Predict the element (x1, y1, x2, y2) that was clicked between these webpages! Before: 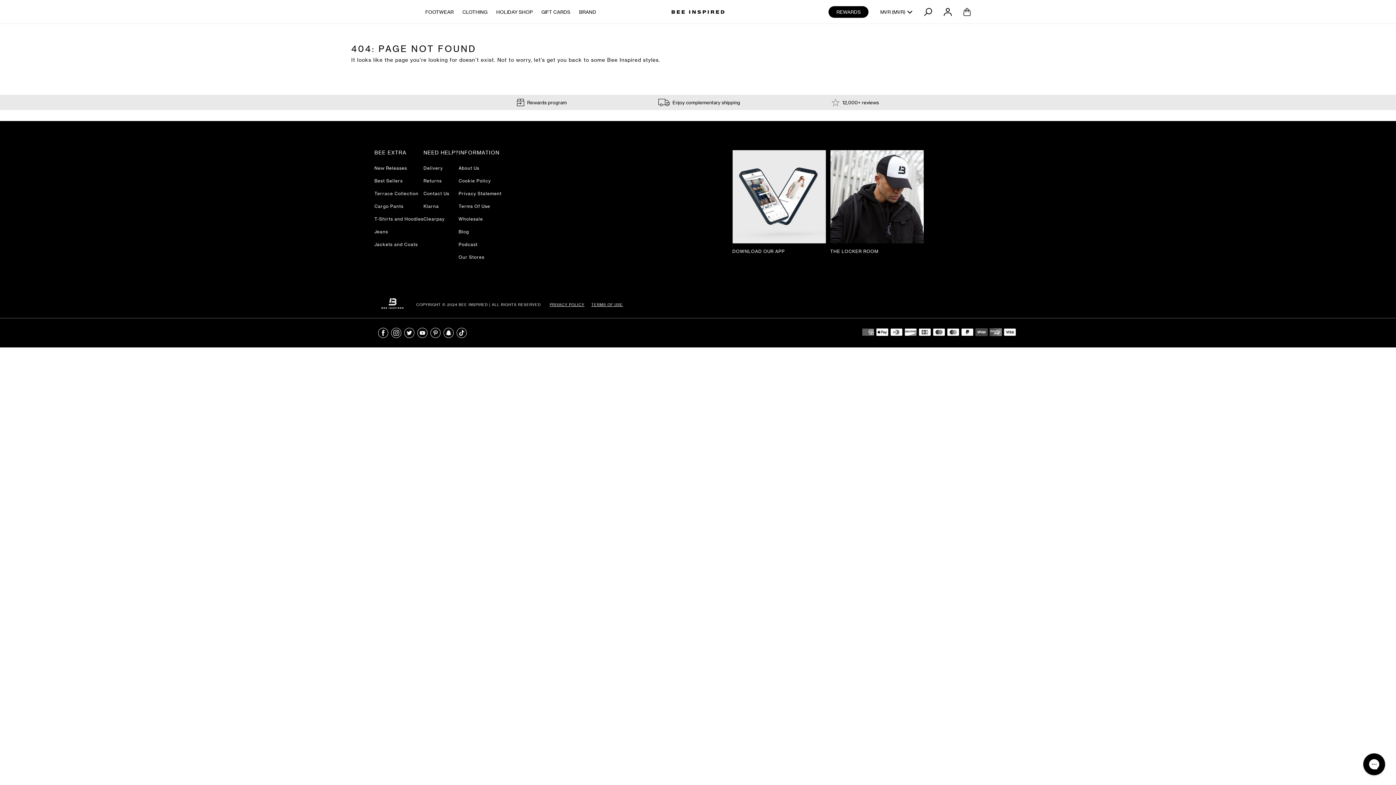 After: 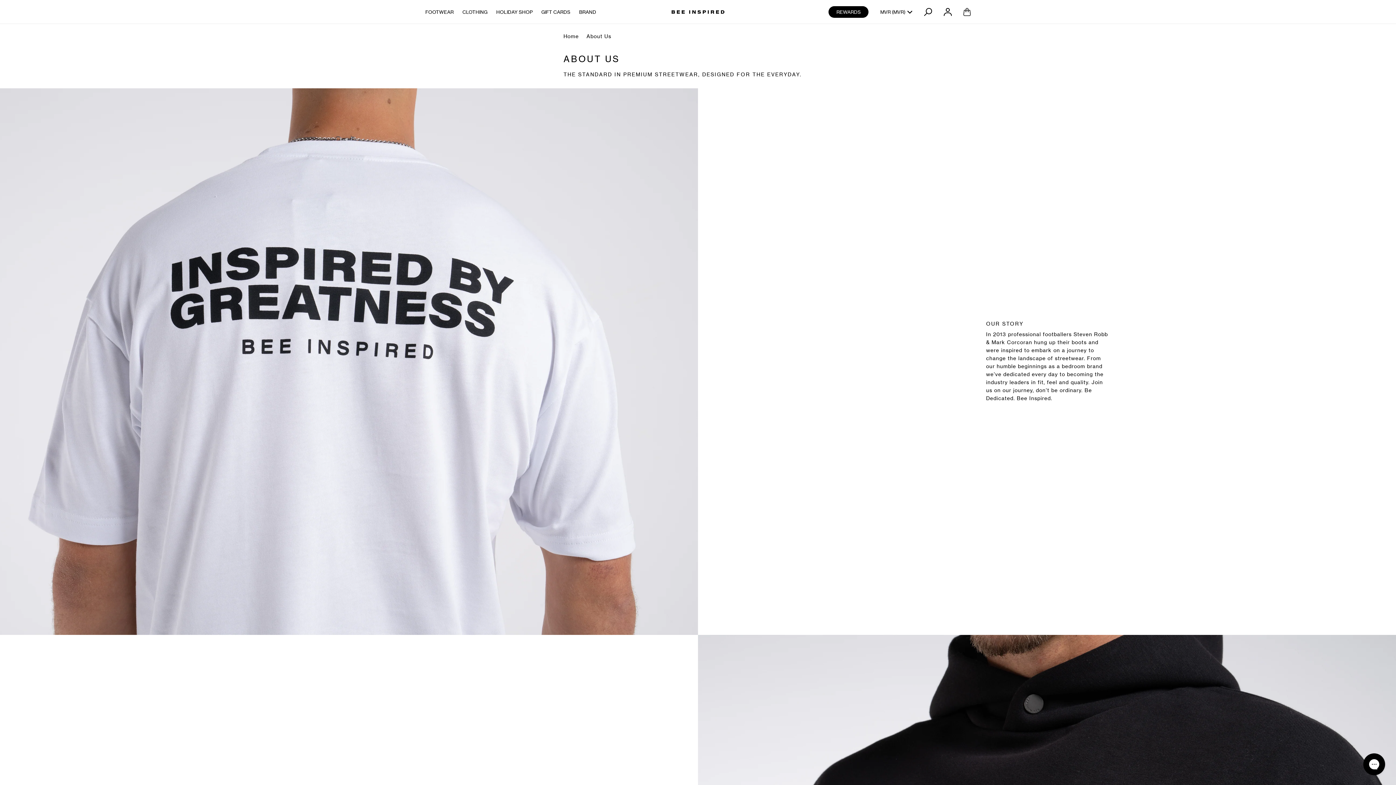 Action: label: About Us bbox: (458, 165, 501, 170)